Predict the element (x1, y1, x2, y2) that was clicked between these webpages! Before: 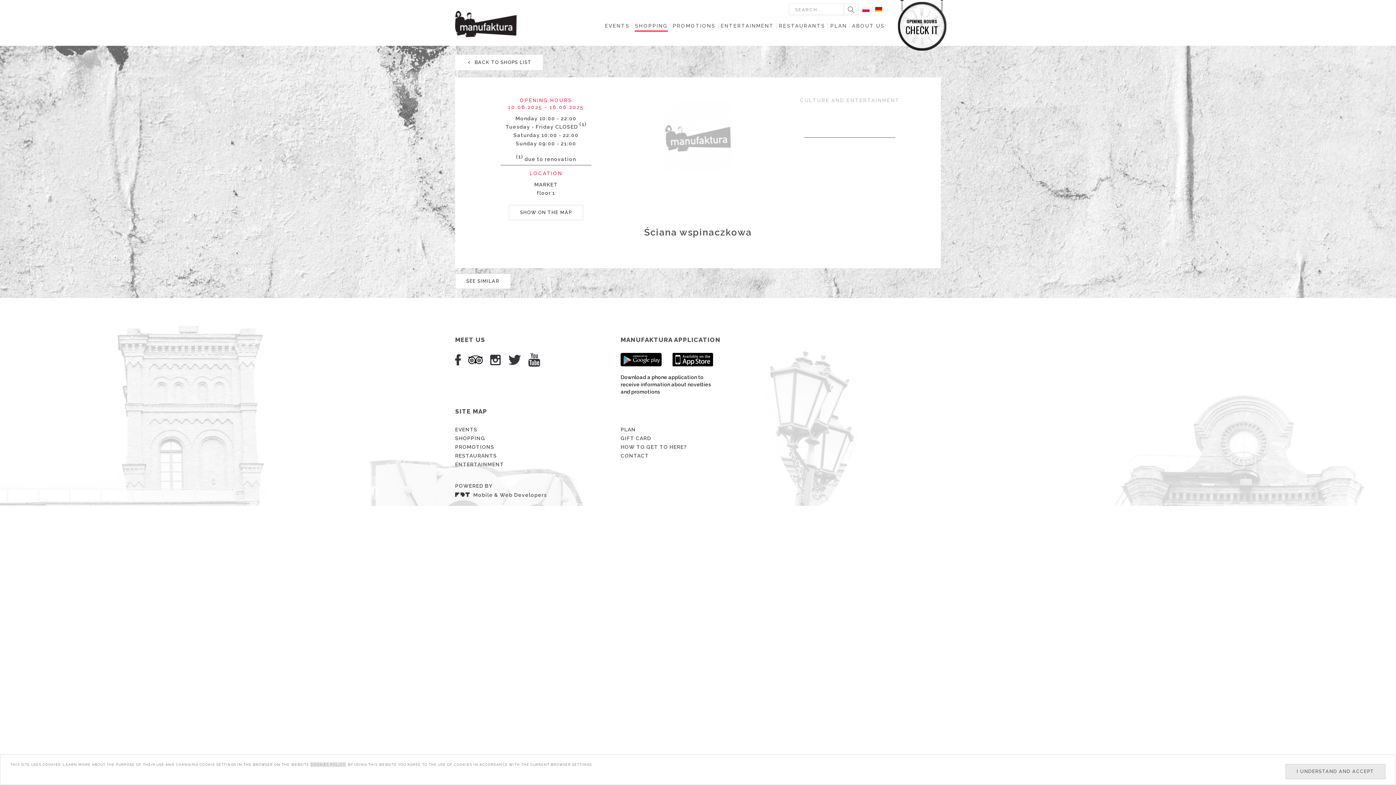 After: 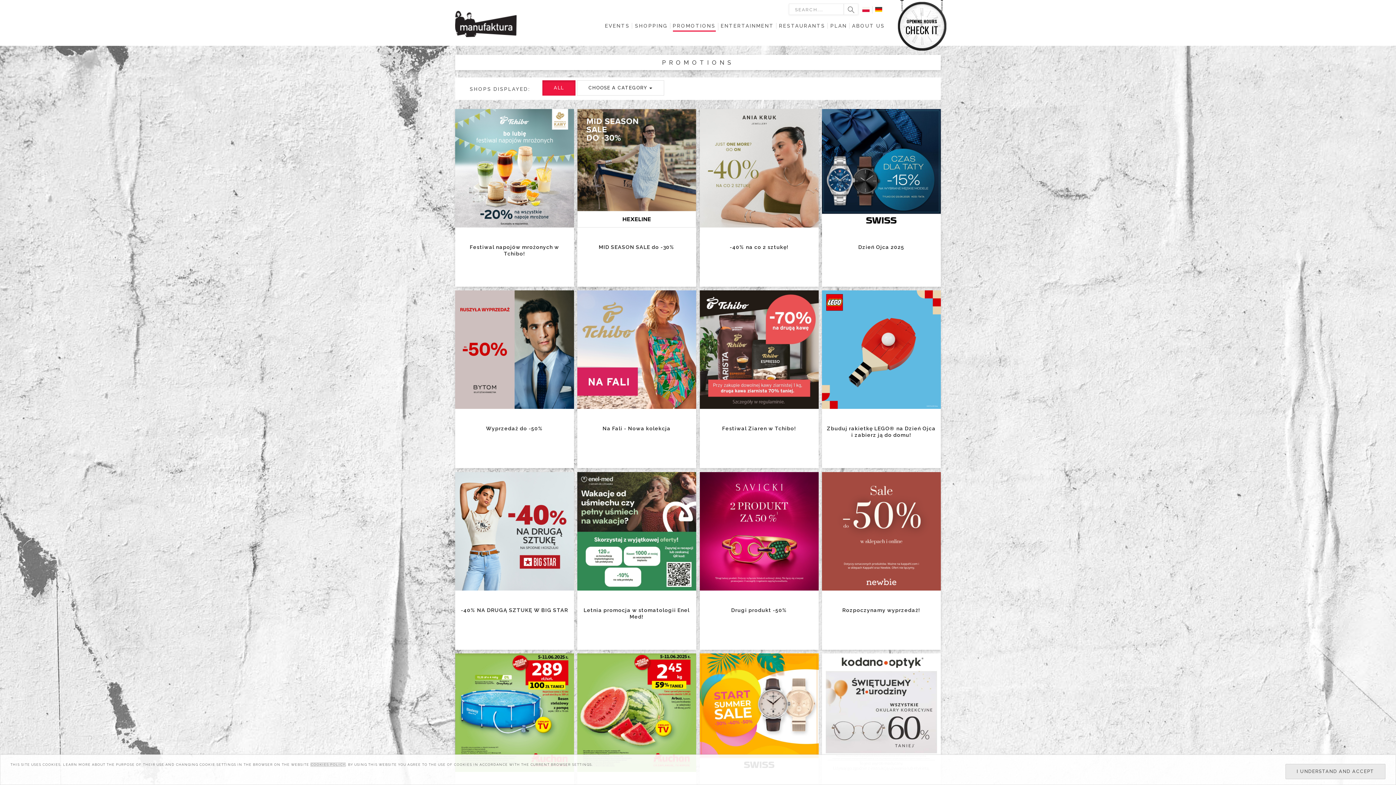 Action: label: PROMOTIONS bbox: (672, 22, 715, 28)